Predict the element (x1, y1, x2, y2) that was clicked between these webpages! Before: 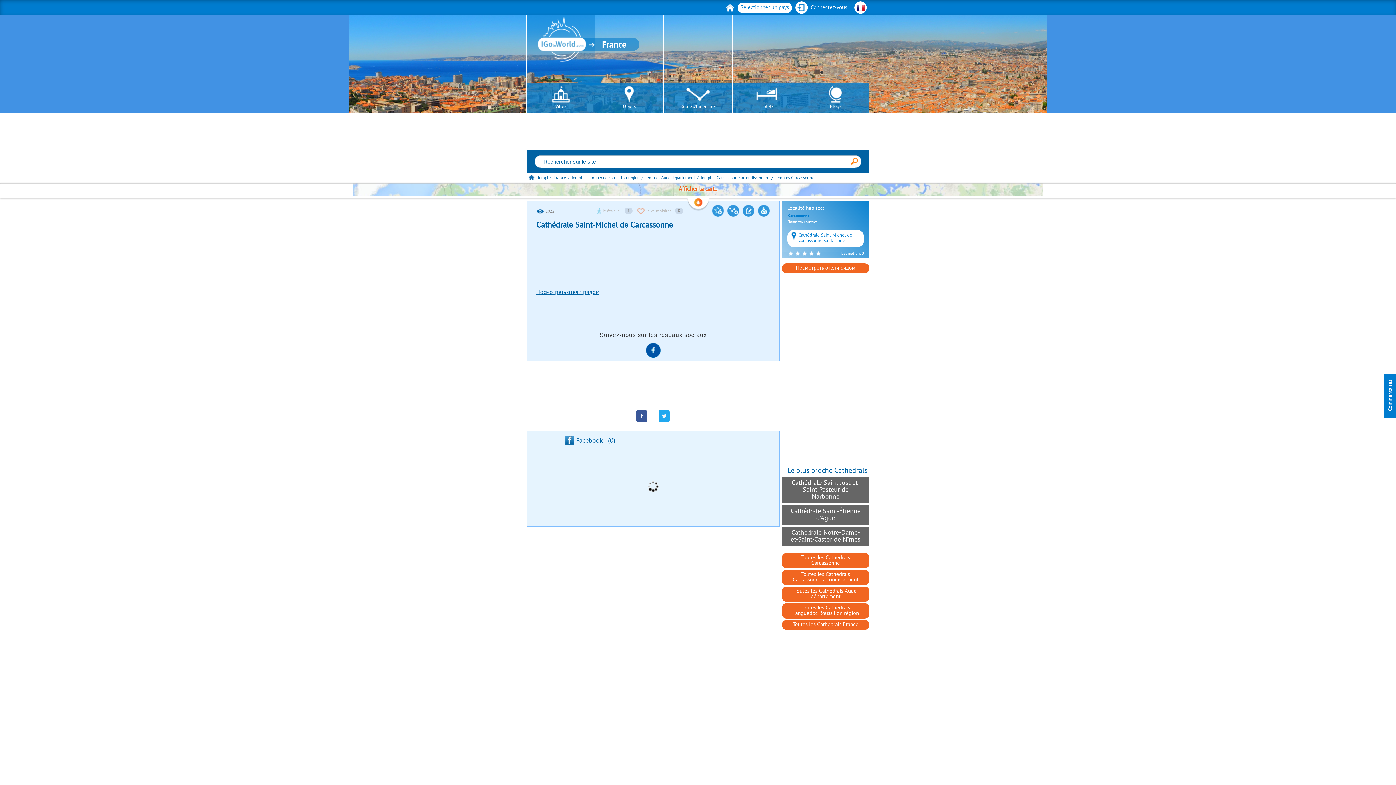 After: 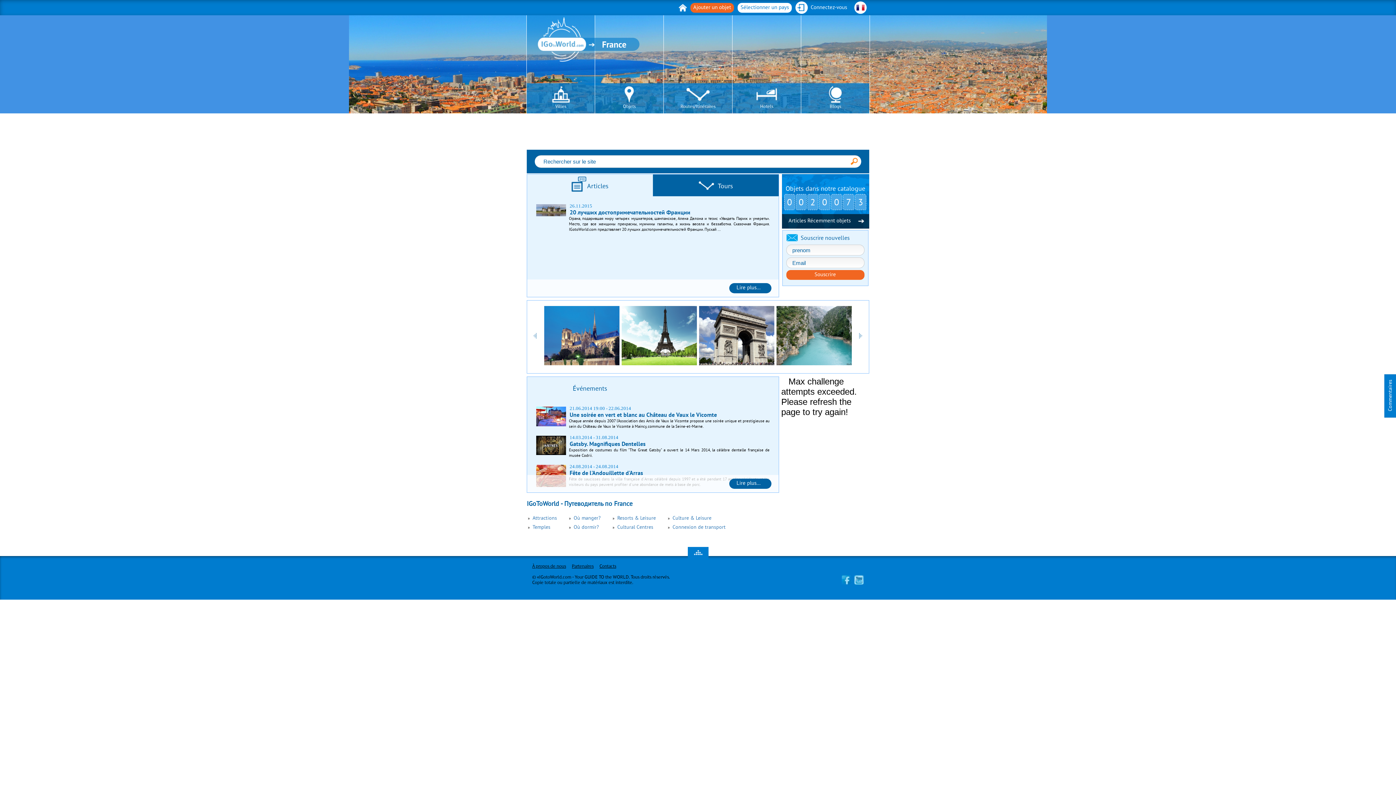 Action: bbox: (528, 174, 537, 181)